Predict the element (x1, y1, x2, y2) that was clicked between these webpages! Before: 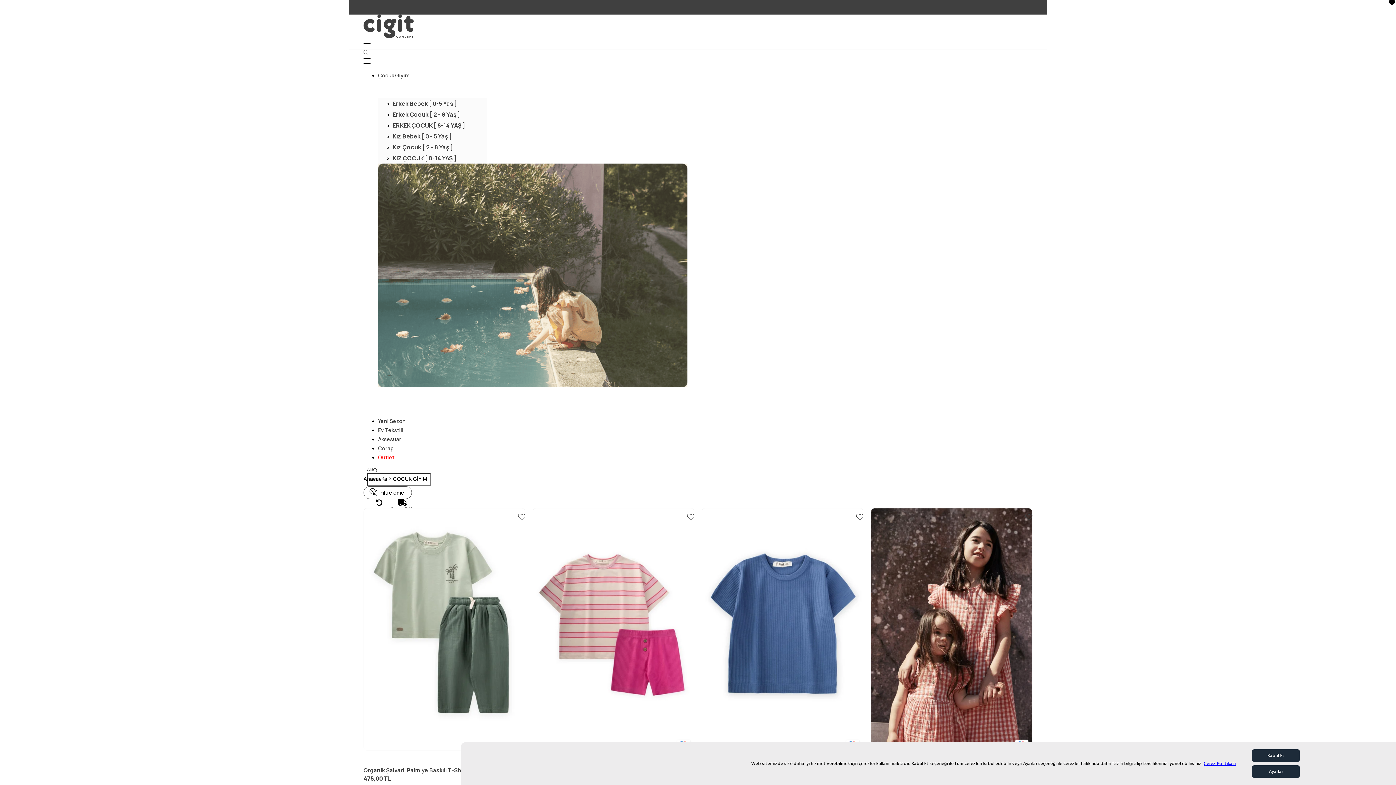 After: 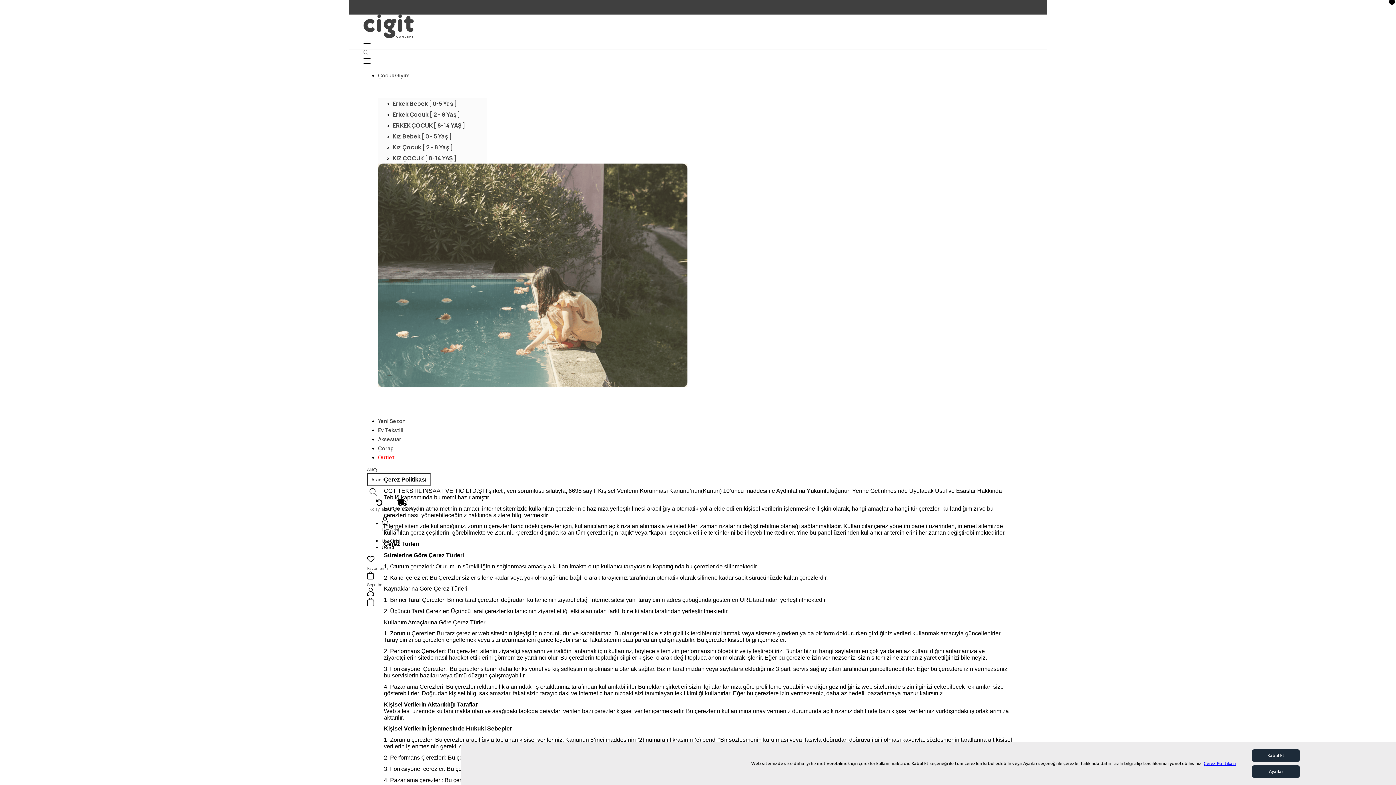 Action: bbox: (1204, 760, 1236, 767) label: Çerez Politikası